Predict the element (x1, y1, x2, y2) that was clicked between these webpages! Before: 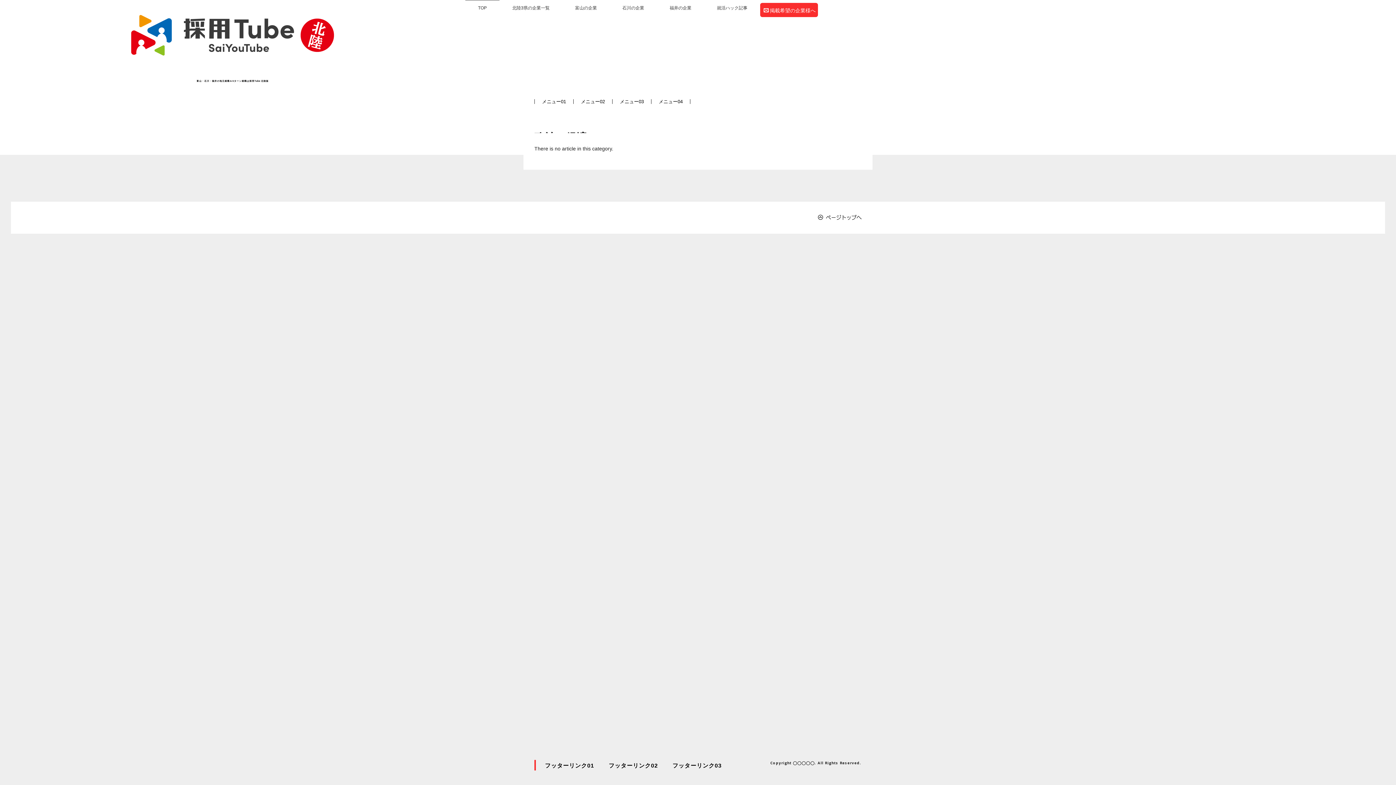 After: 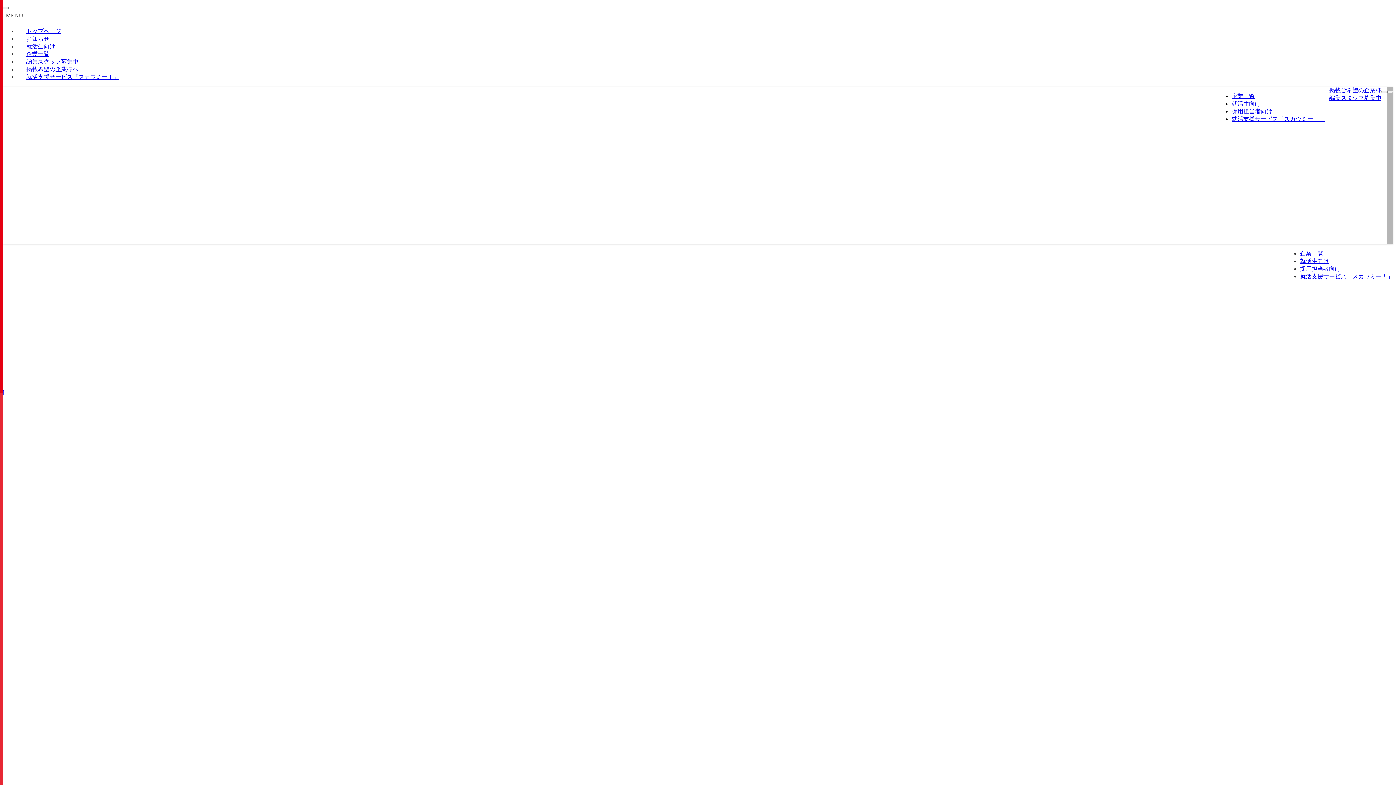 Action: bbox: (465, 5, 499, 10) label: TOP